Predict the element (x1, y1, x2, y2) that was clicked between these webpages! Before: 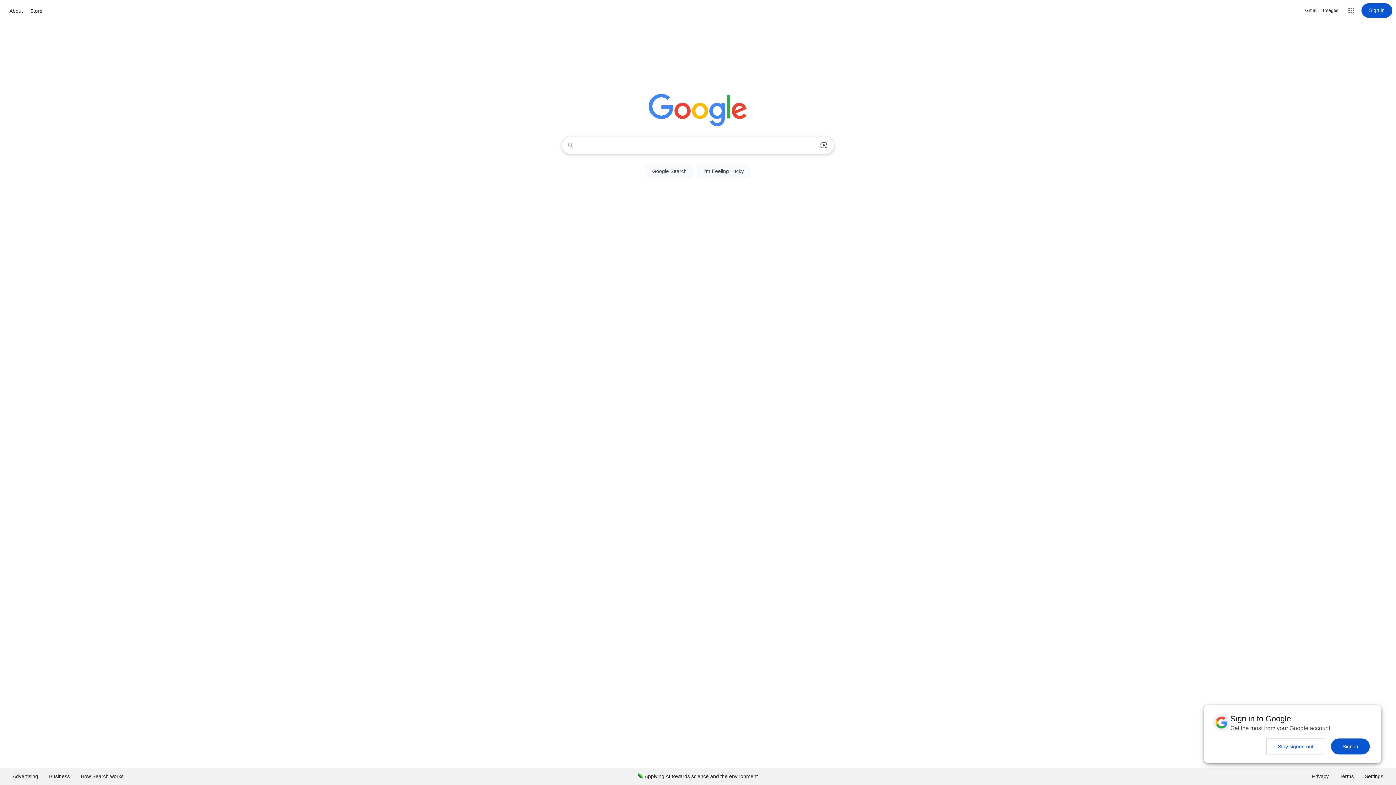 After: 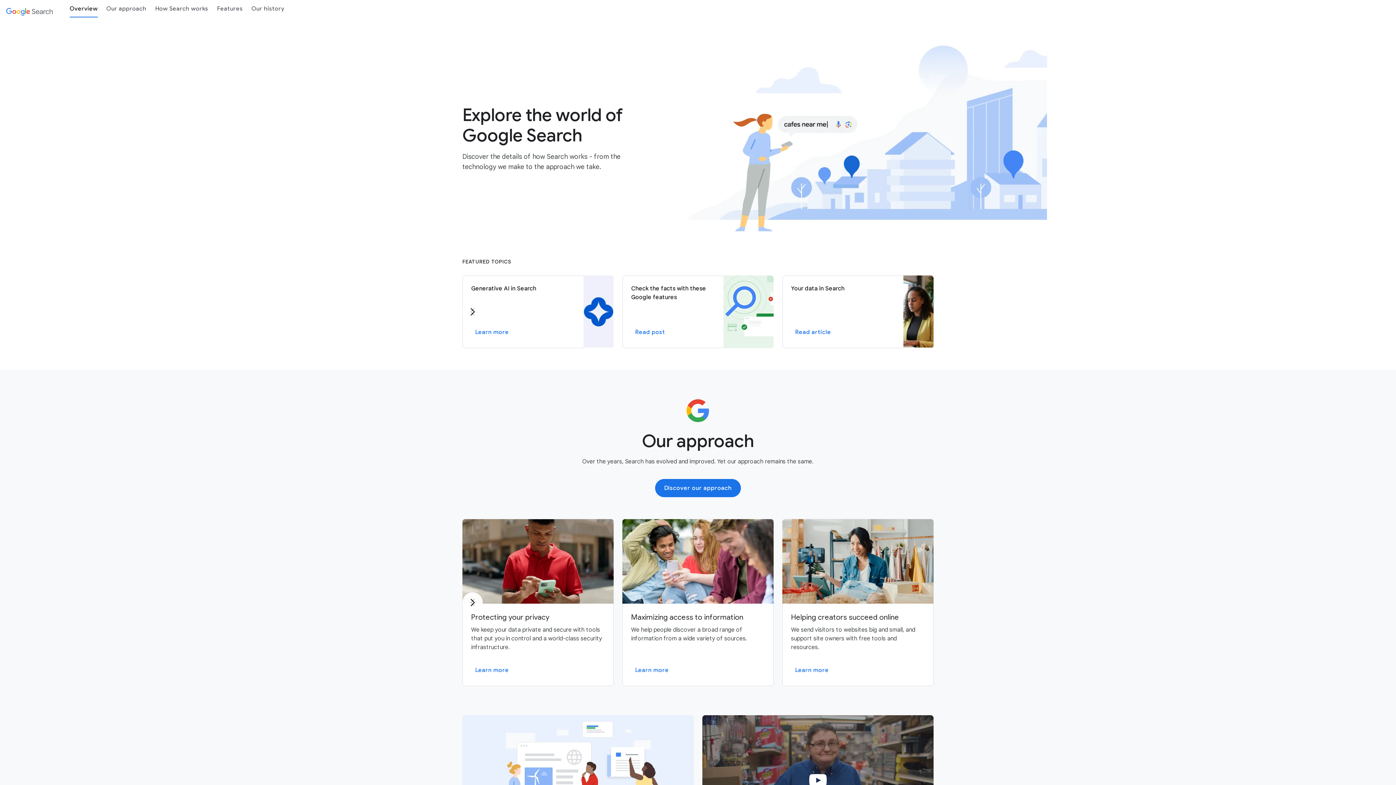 Action: bbox: (75, 768, 129, 785) label: How Search works